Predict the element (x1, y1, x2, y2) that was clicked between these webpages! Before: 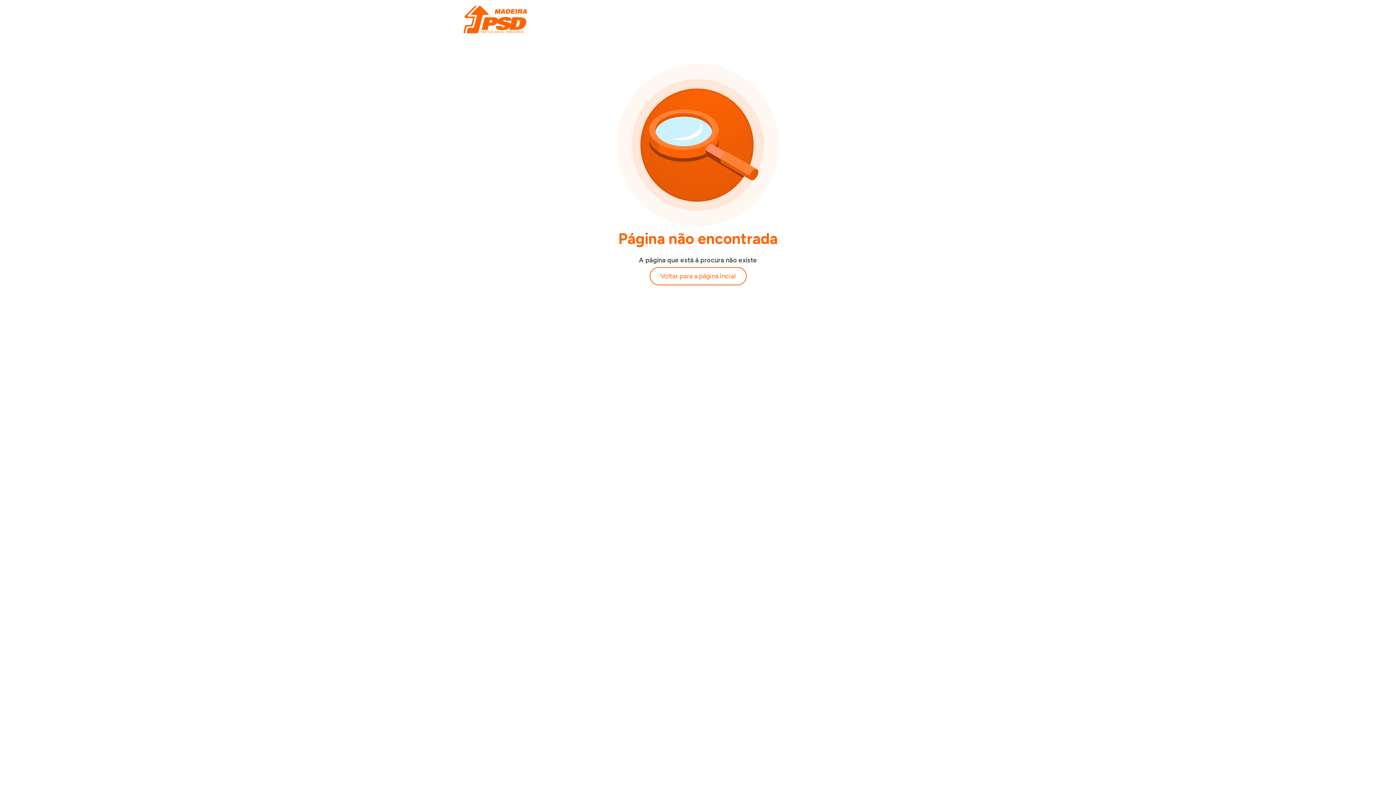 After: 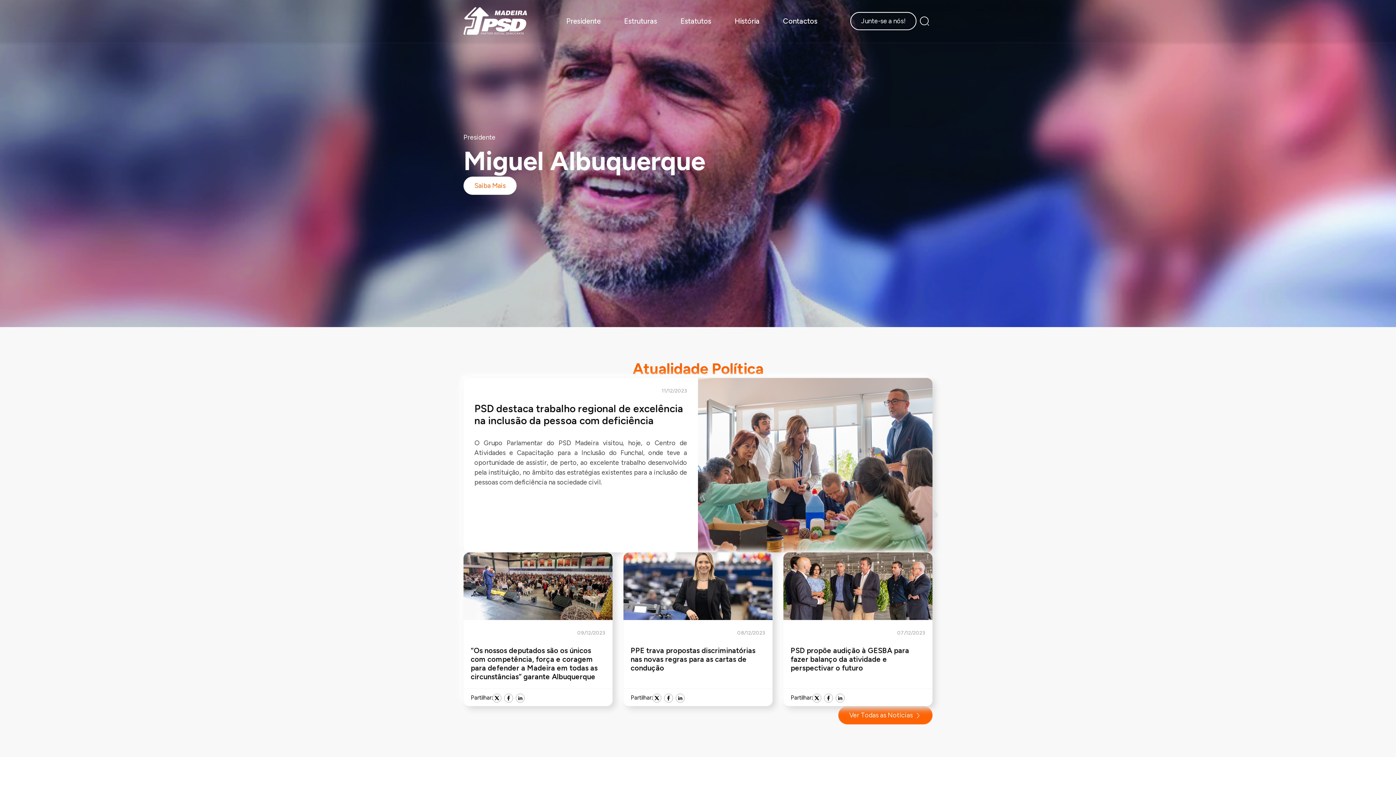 Action: label: Voltar para a página incial bbox: (649, 267, 746, 285)